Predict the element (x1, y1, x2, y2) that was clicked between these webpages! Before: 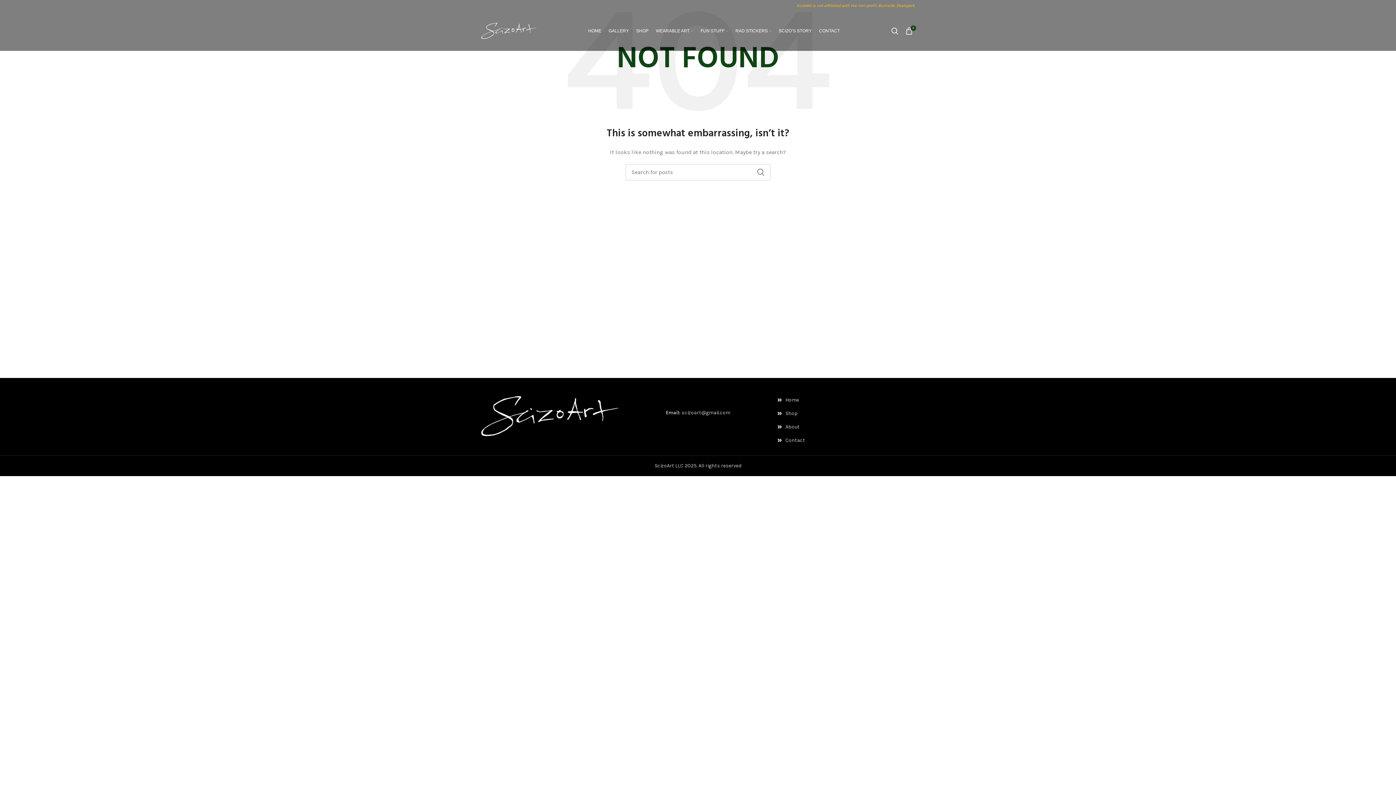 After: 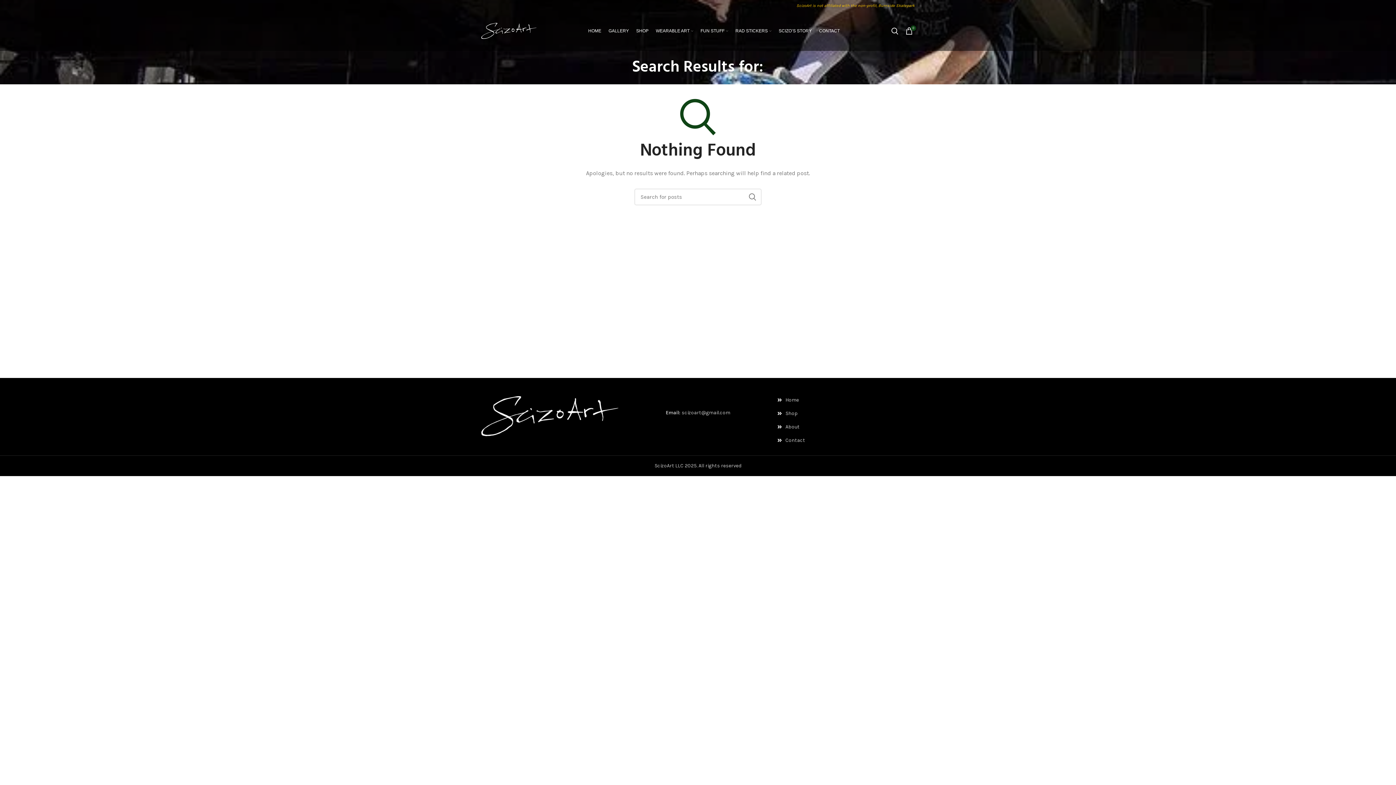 Action: bbox: (752, 164, 770, 180) label: SEARCH